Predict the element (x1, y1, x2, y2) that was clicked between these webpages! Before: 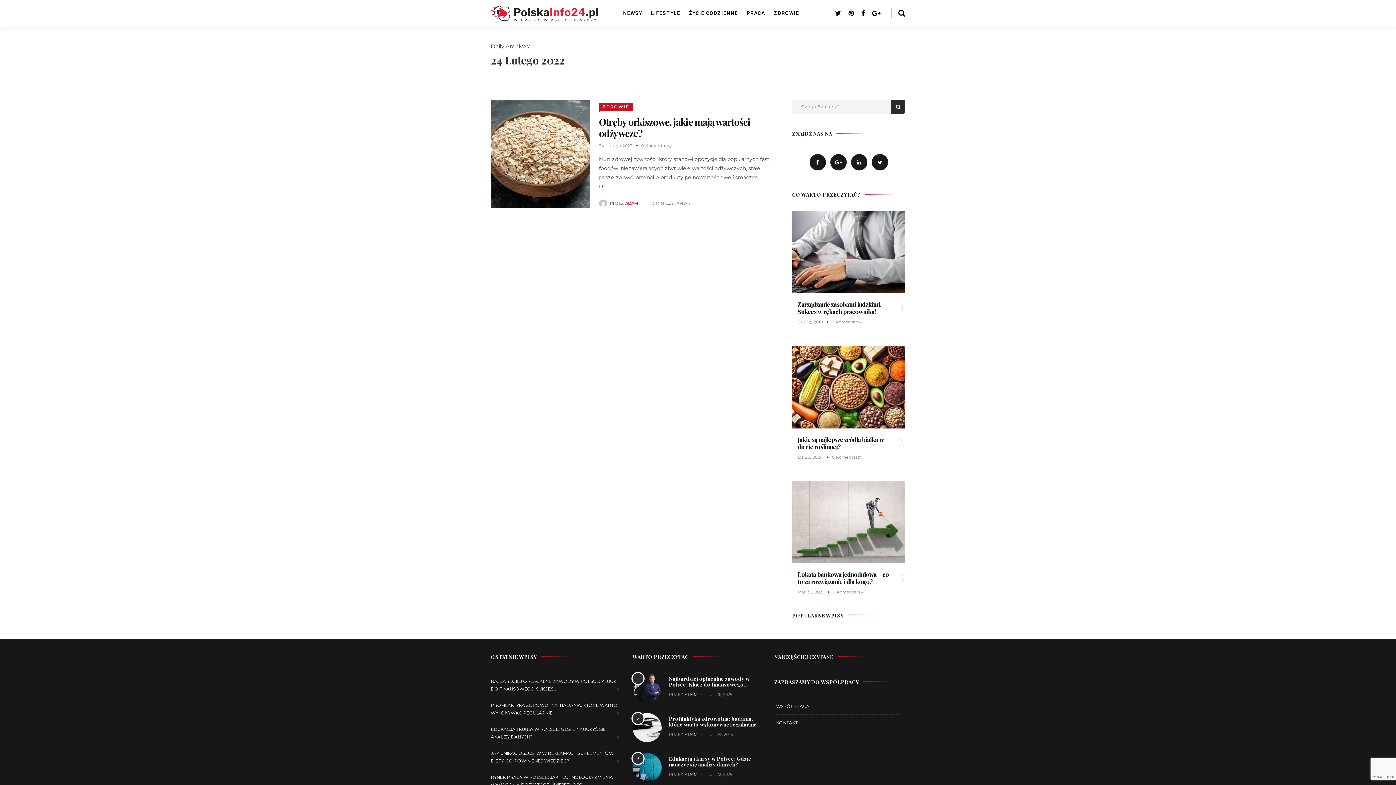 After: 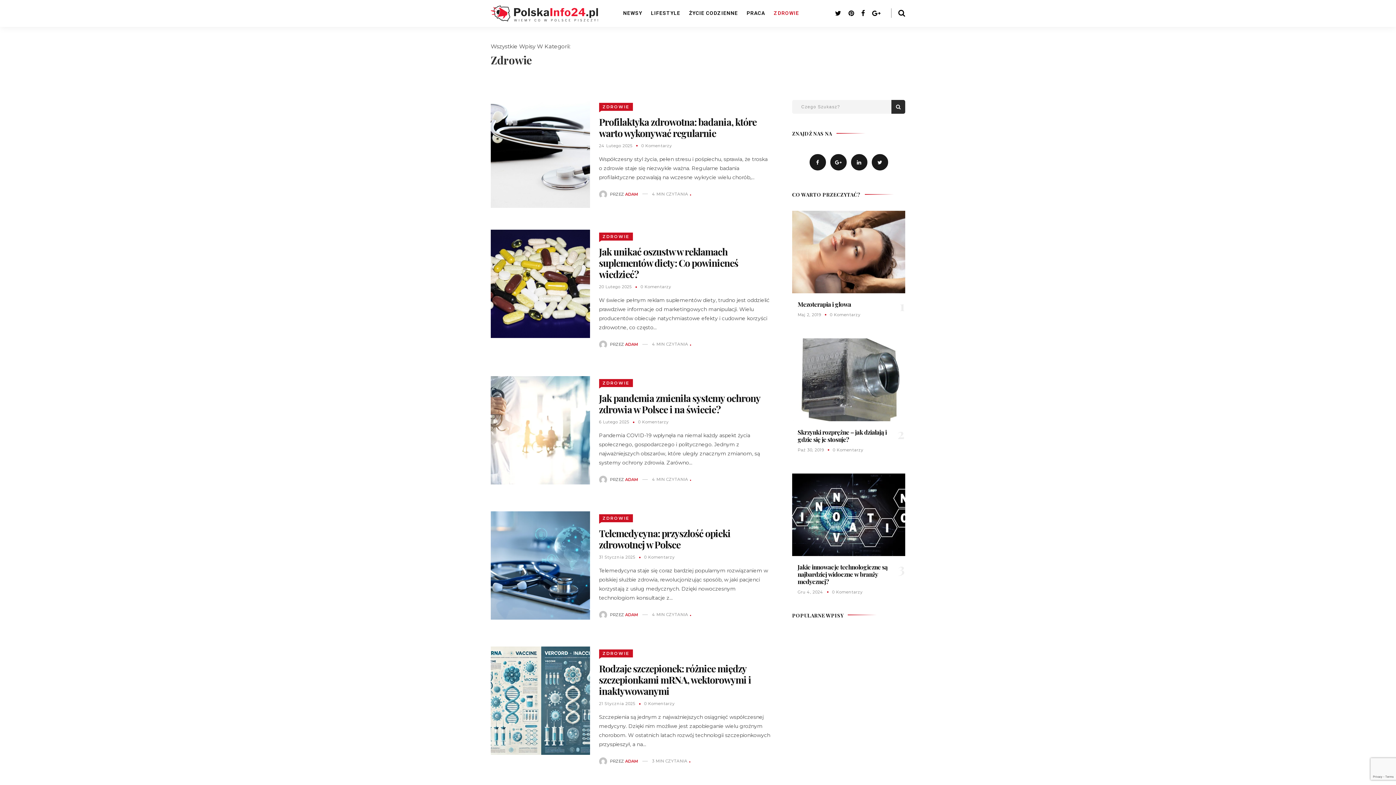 Action: bbox: (602, 104, 629, 109) label: ZDROWIE